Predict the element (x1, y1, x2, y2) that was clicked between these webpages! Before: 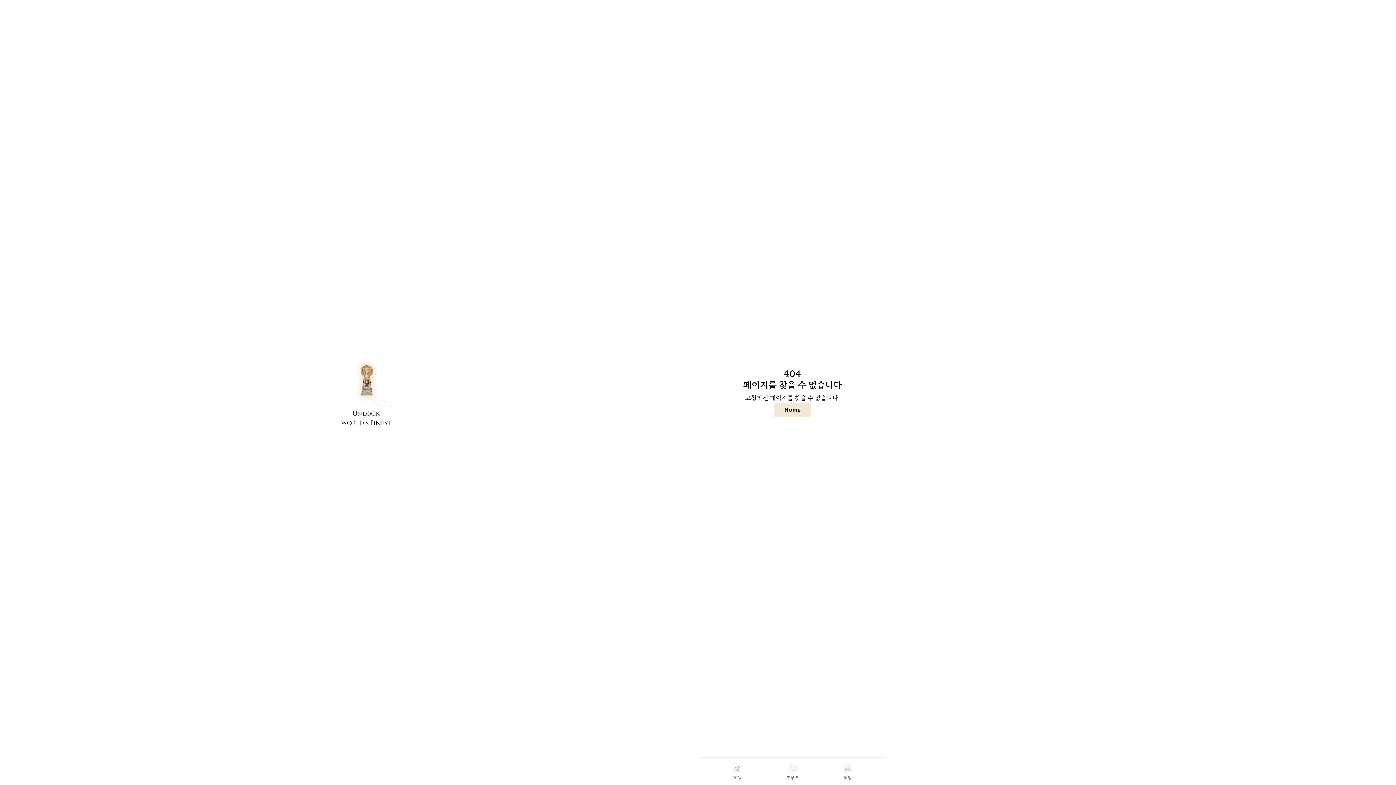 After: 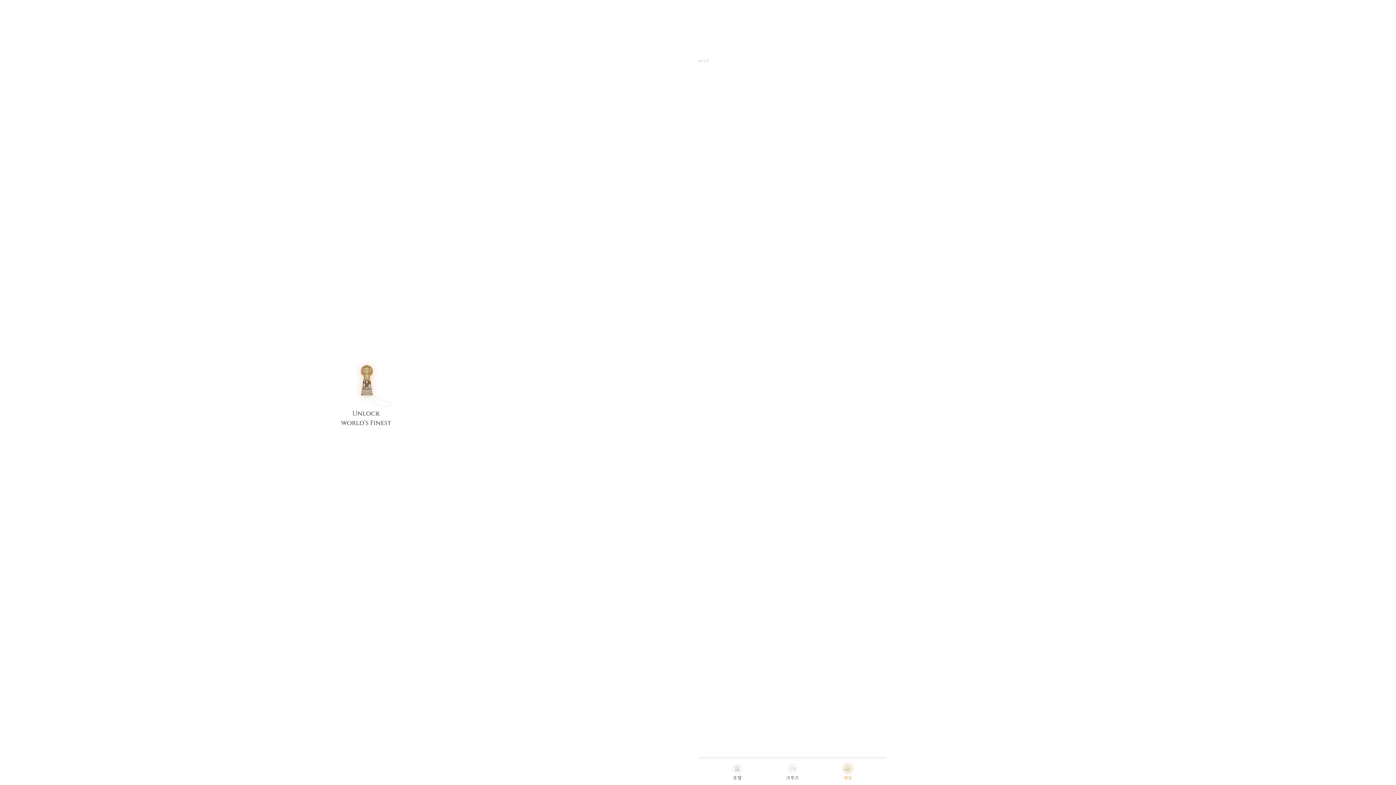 Action: bbox: (838, 761, 857, 782) label: 레일